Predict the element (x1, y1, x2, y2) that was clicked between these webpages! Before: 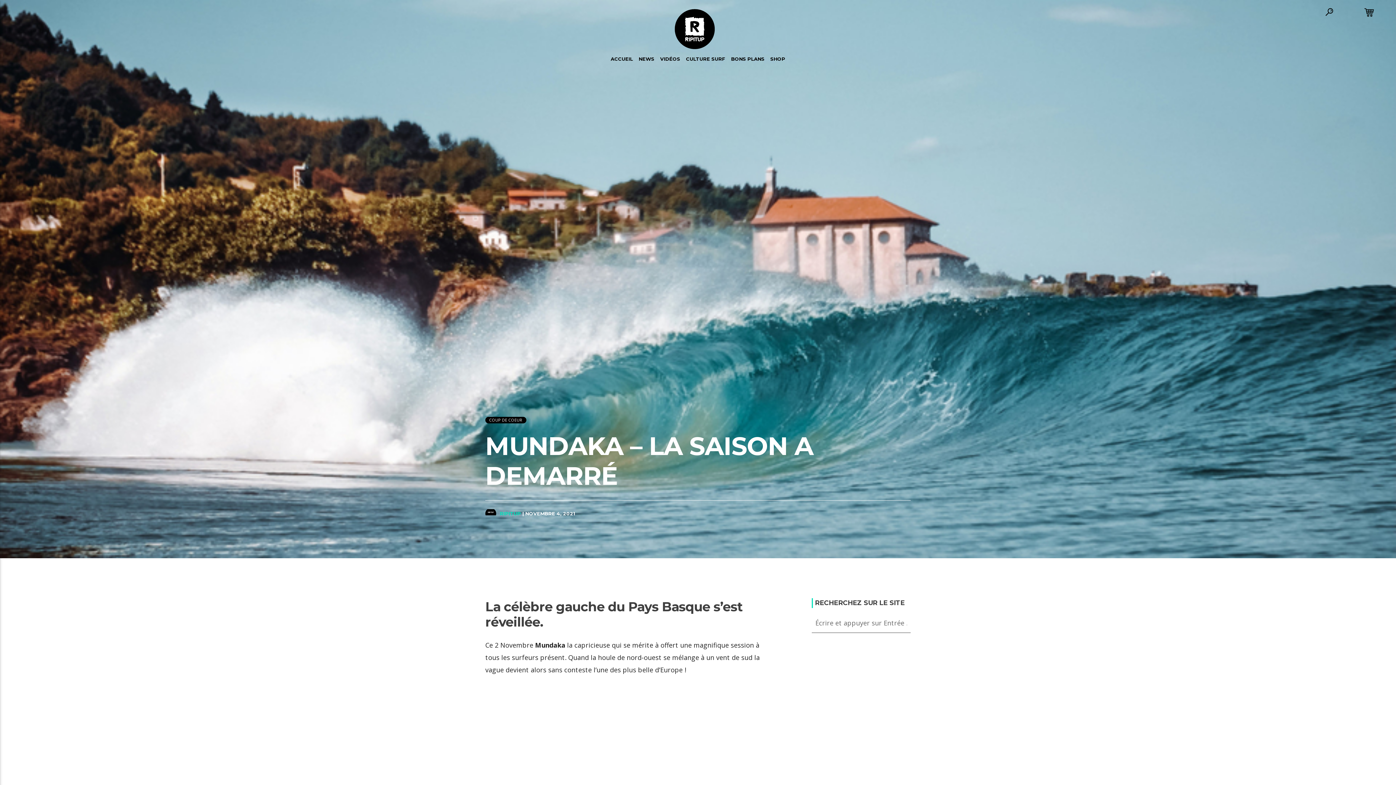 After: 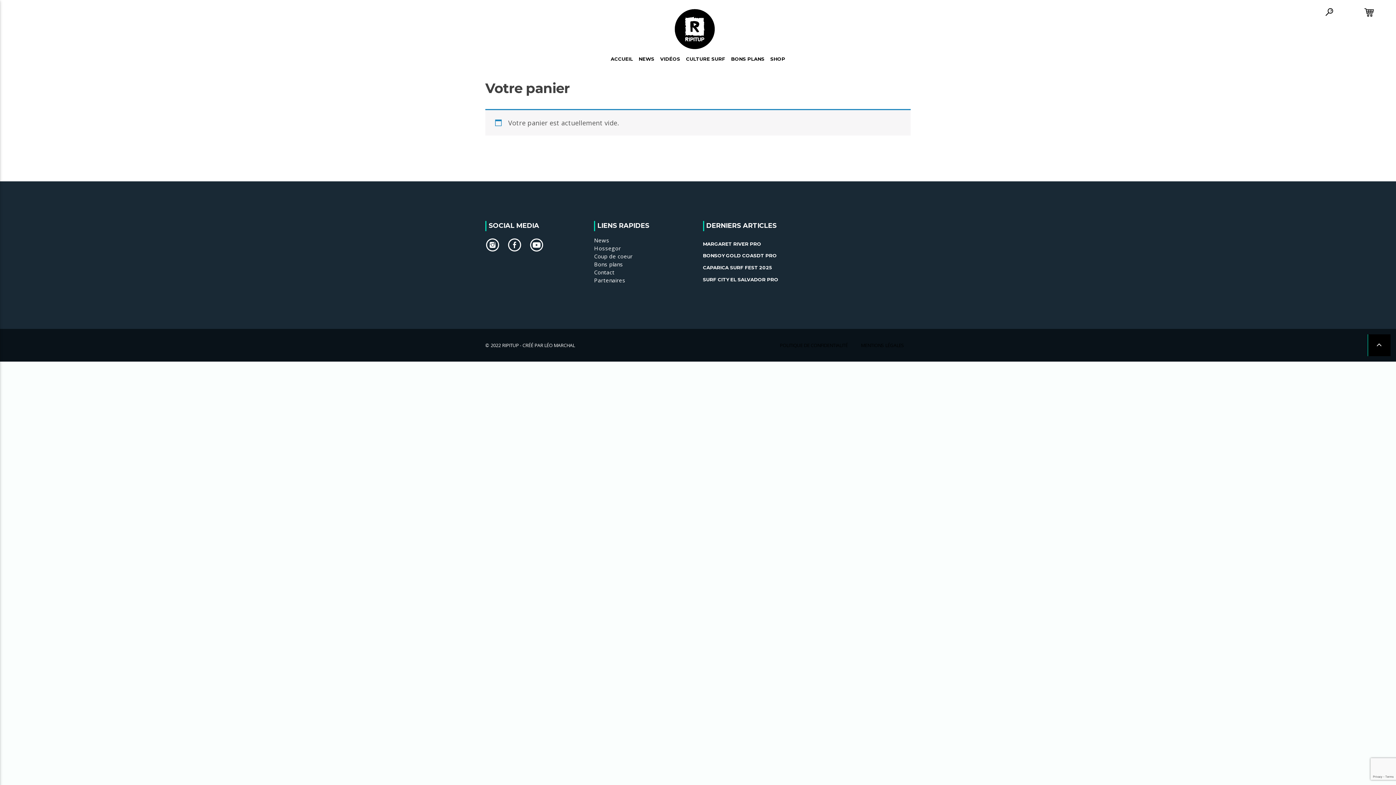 Action: bbox: (1359, 2, 1379, 27)